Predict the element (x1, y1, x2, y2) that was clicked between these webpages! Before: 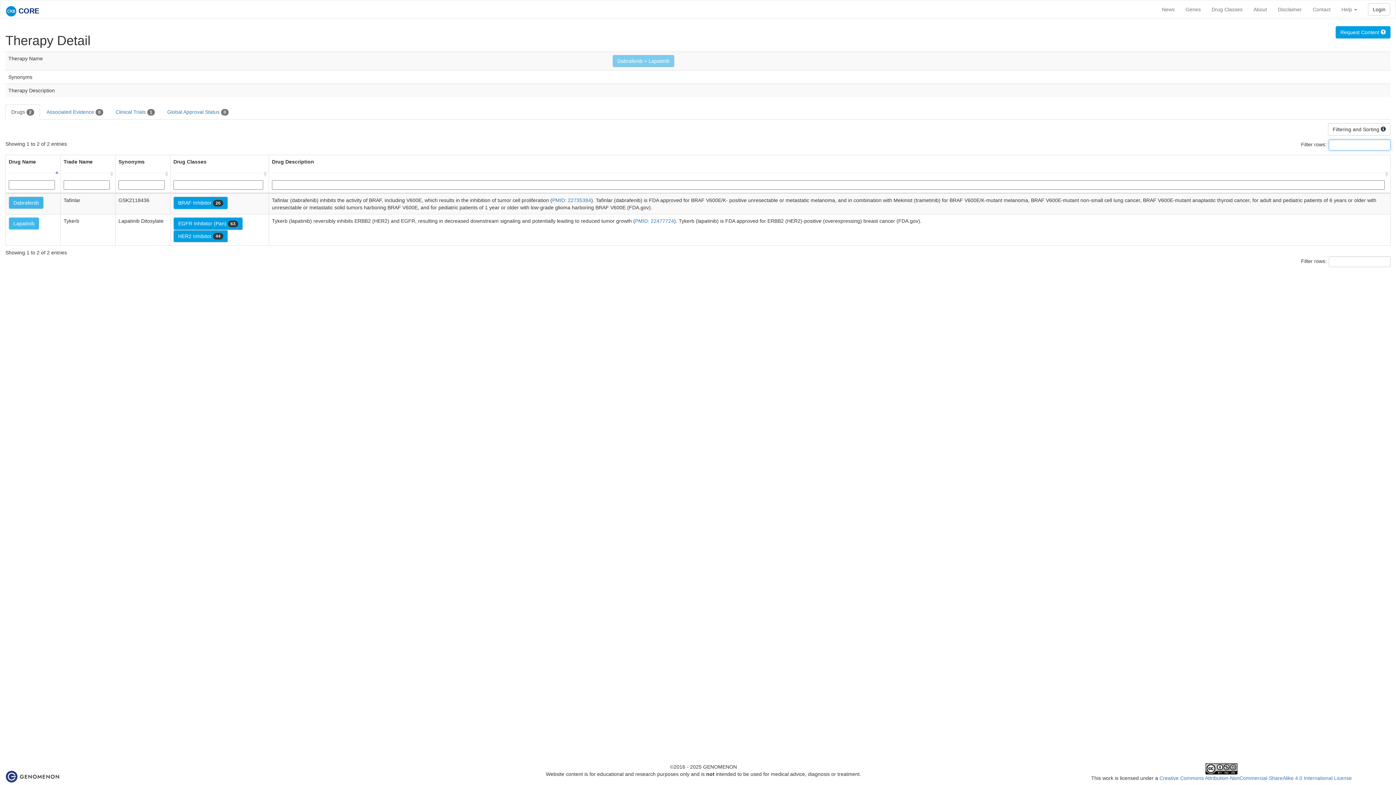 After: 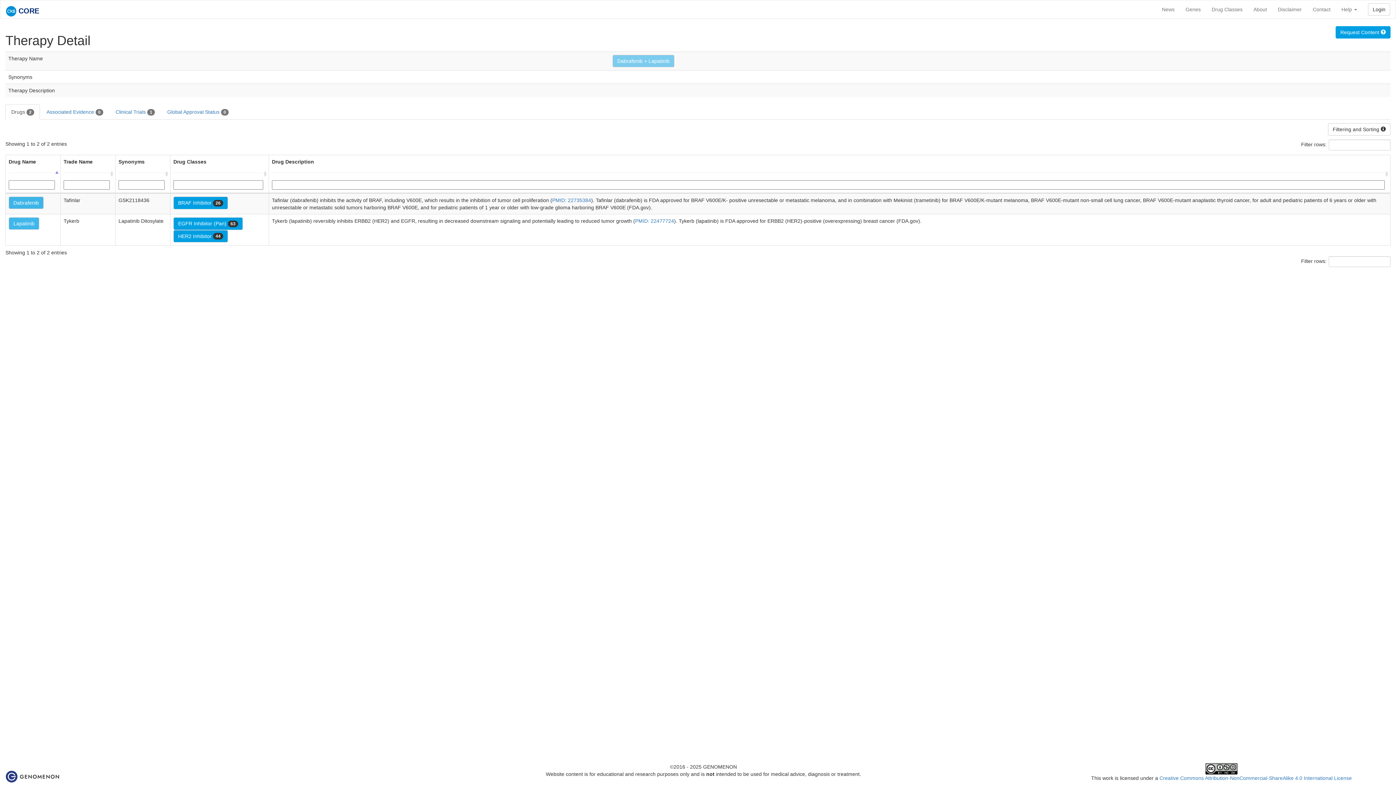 Action: bbox: (5, 104, 40, 119) label: Drugs 2